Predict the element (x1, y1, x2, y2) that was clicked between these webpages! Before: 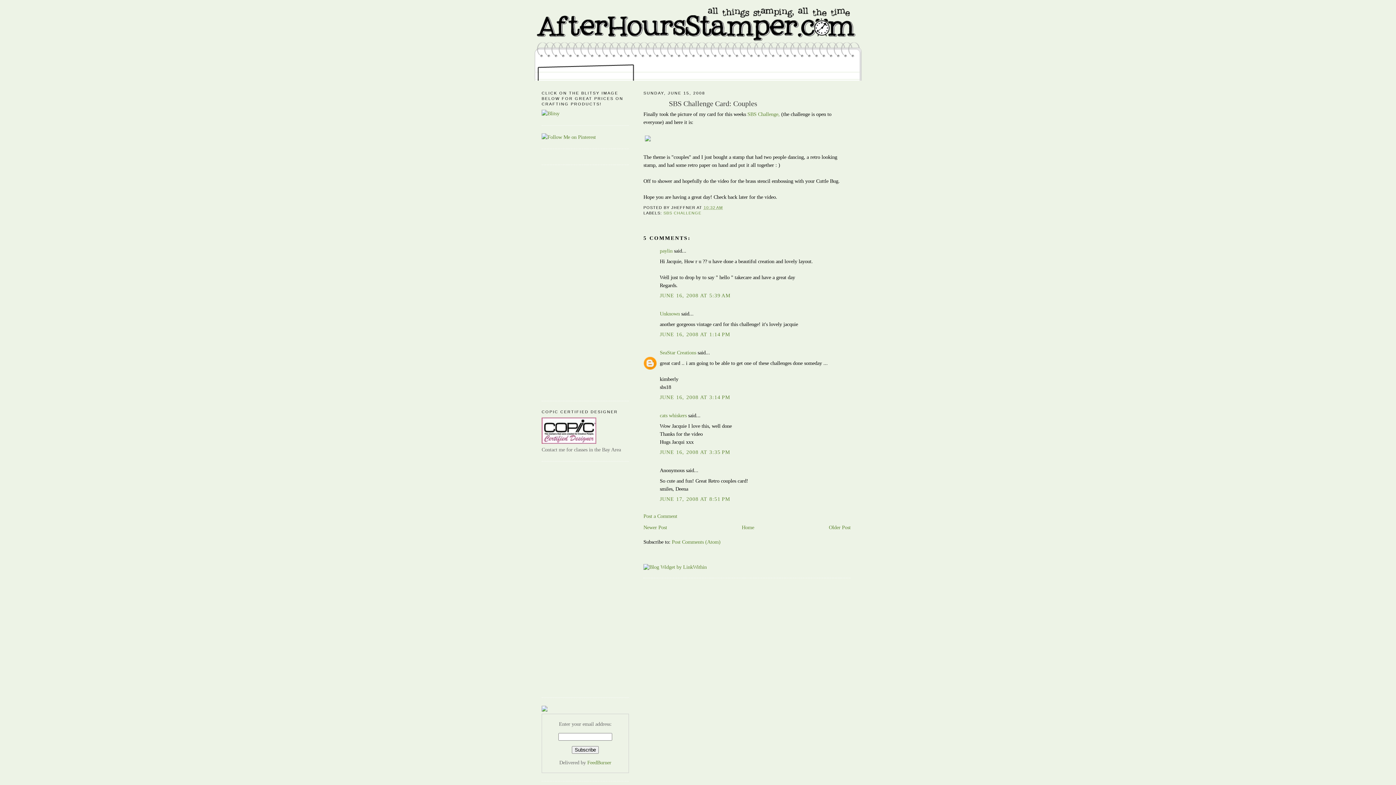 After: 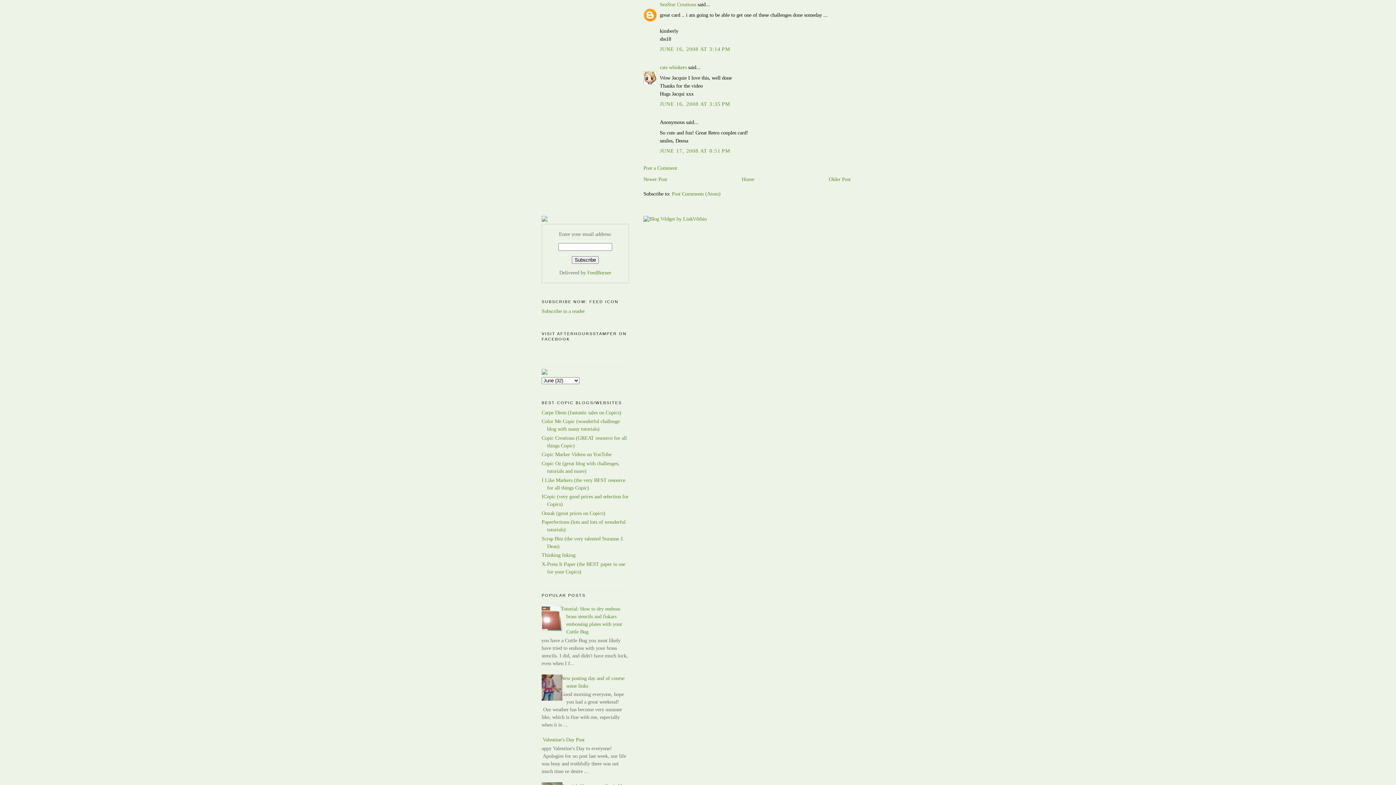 Action: label: JUNE 16, 2008 AT 3:14 PM bbox: (660, 394, 730, 400)